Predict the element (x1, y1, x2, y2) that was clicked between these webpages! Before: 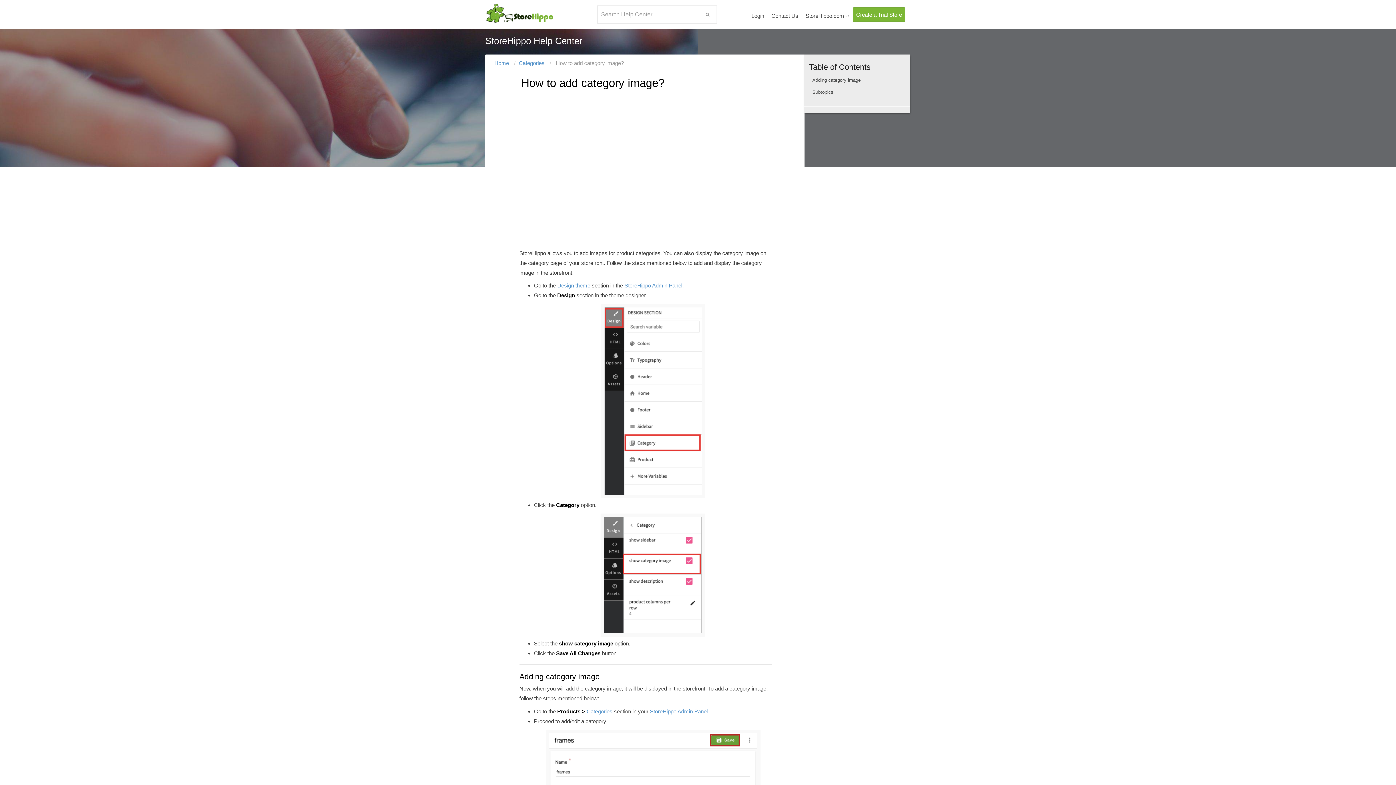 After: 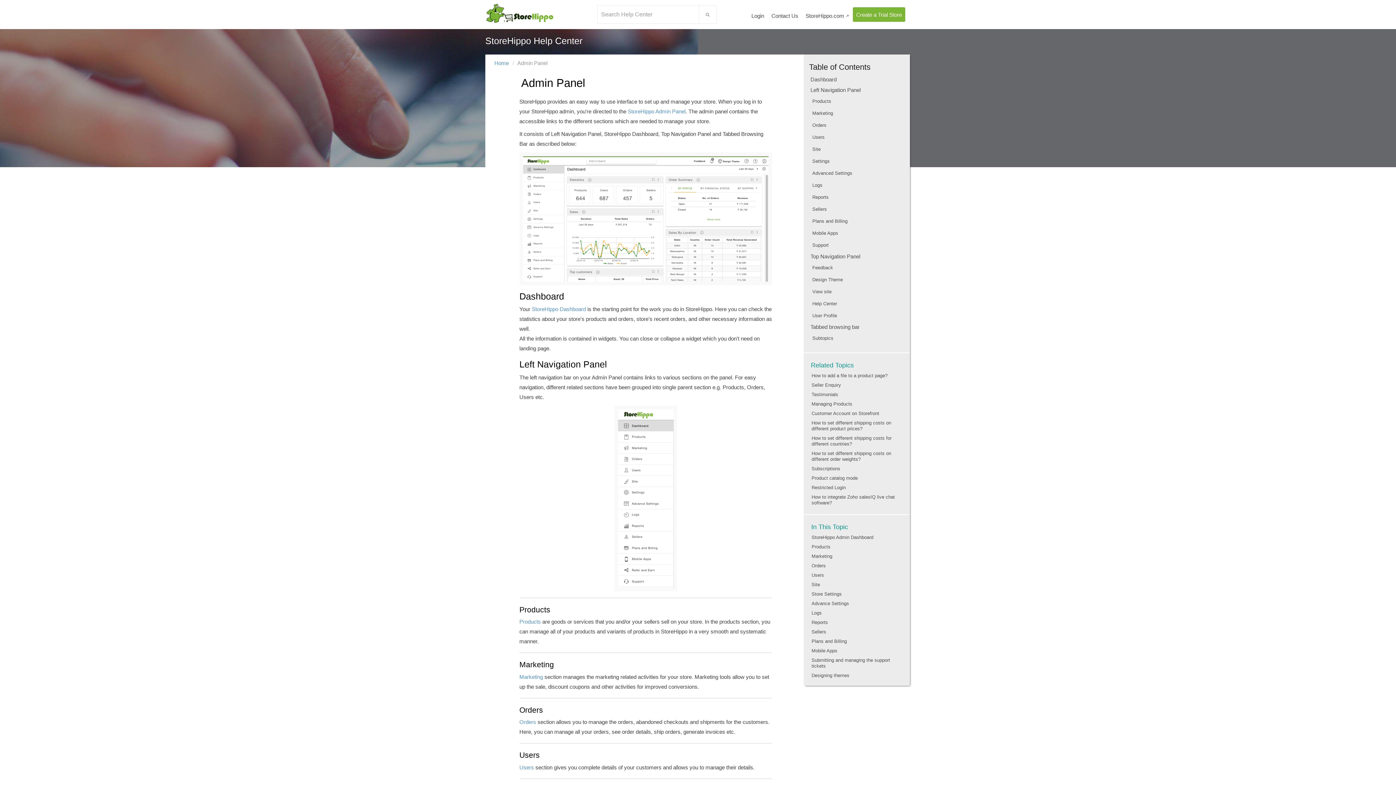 Action: label: StoreHippo Admin Panel bbox: (650, 708, 707, 714)